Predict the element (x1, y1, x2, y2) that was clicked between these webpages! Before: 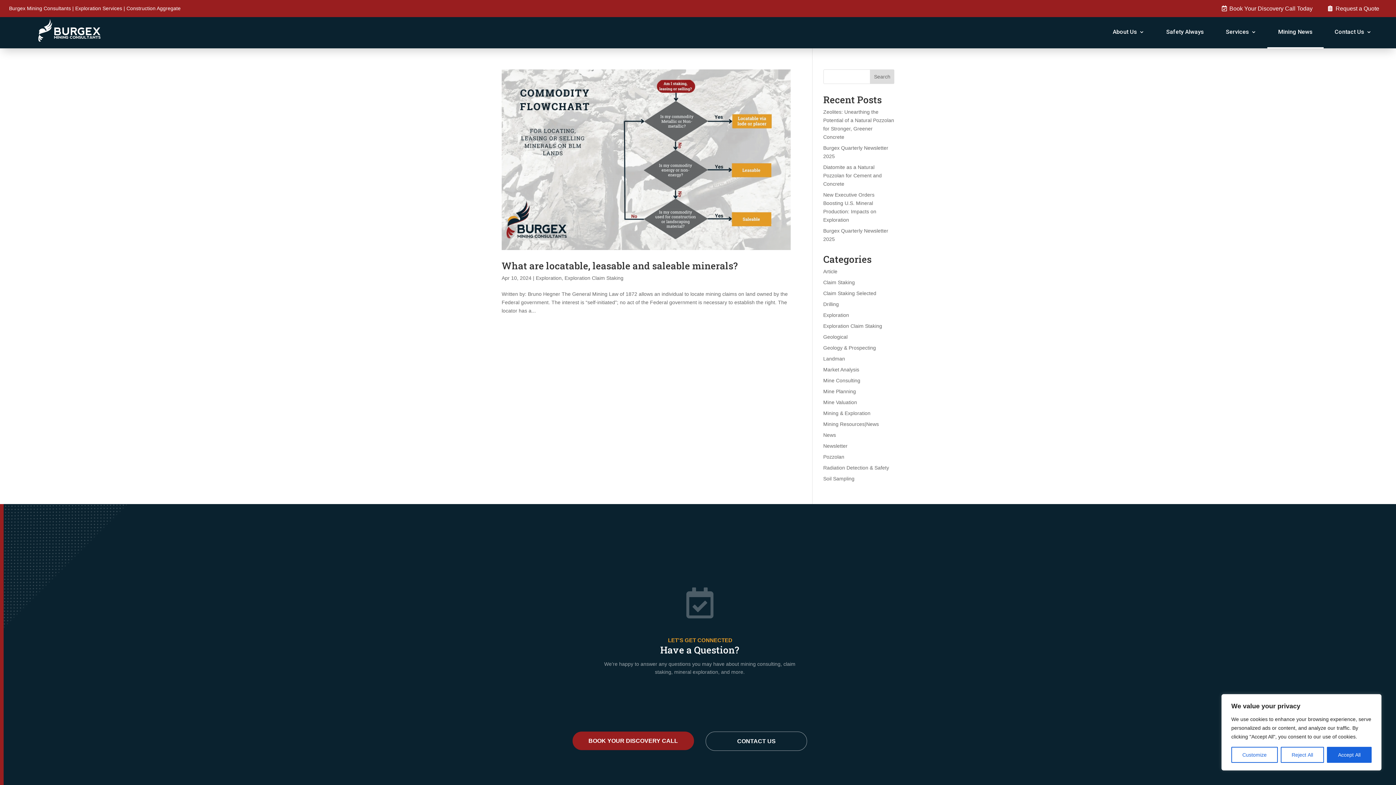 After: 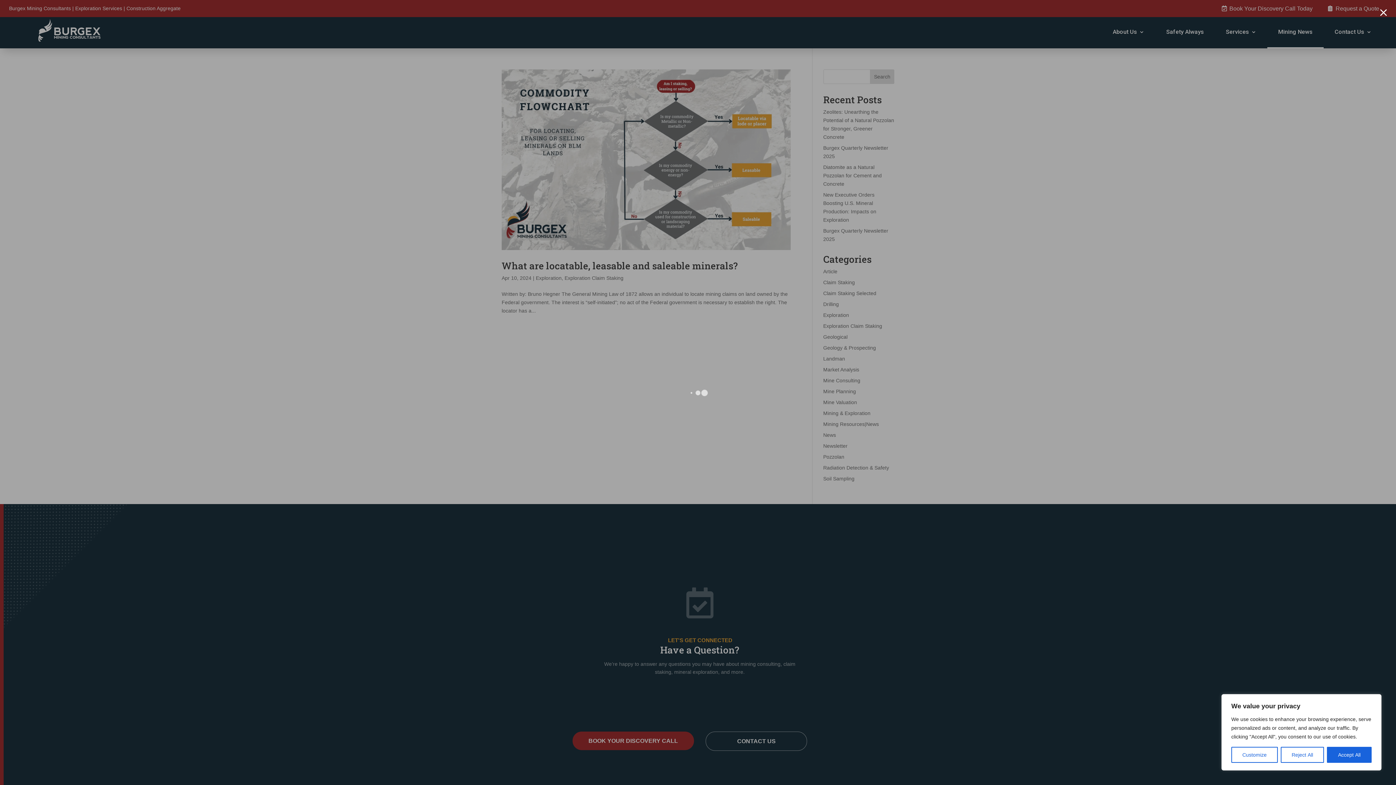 Action: label: Book Your Discovery Call Today bbox: (1218, 1, 1317, 15)